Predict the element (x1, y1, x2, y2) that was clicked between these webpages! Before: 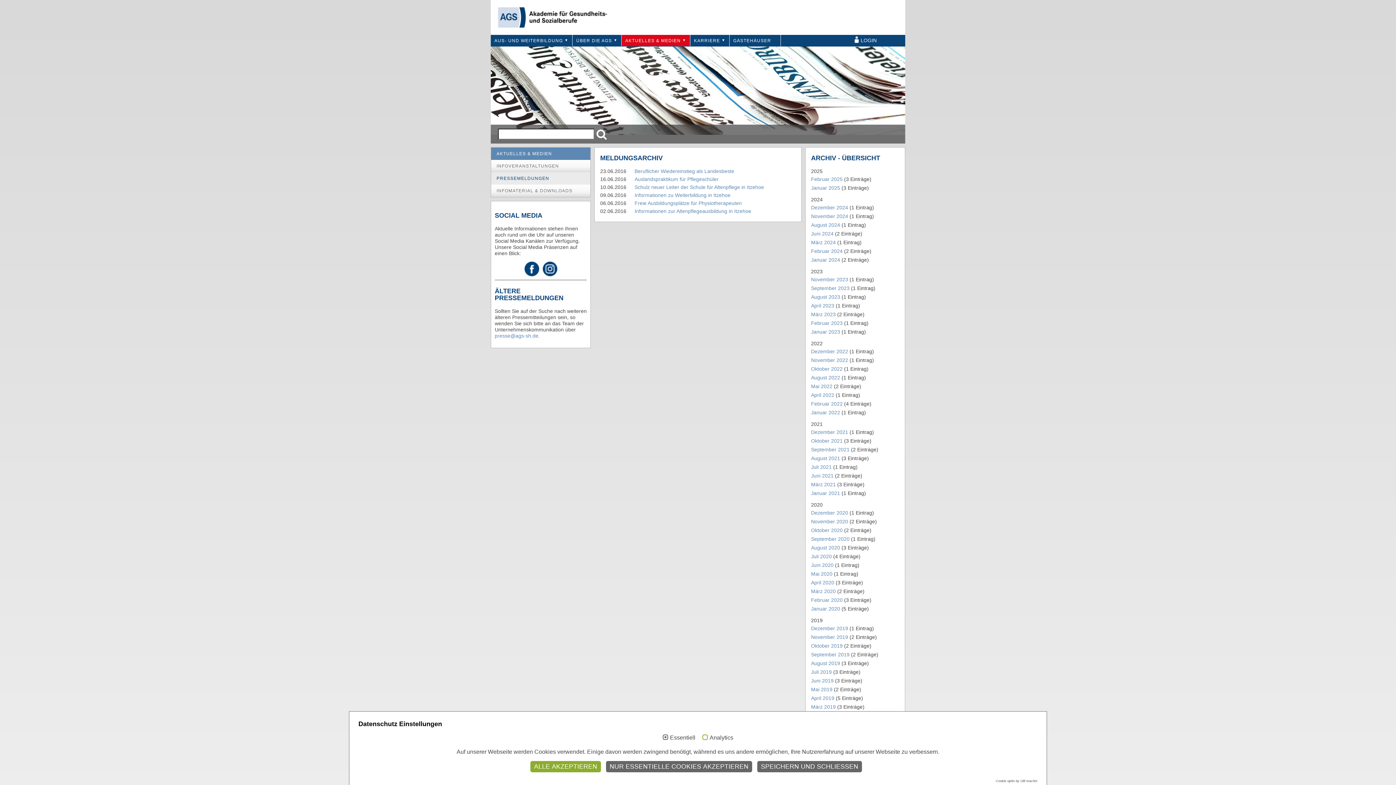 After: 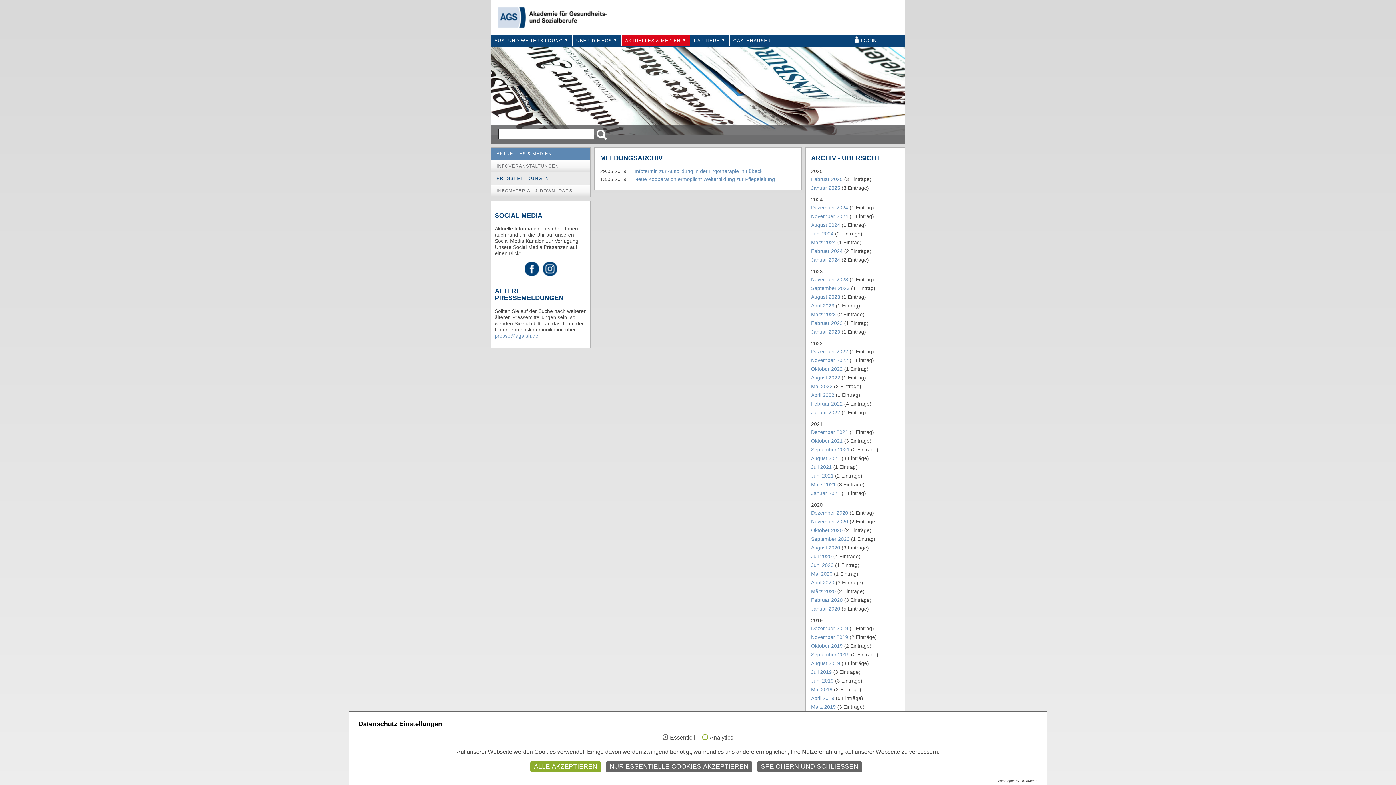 Action: bbox: (811, 686, 832, 692) label: Mai 2019